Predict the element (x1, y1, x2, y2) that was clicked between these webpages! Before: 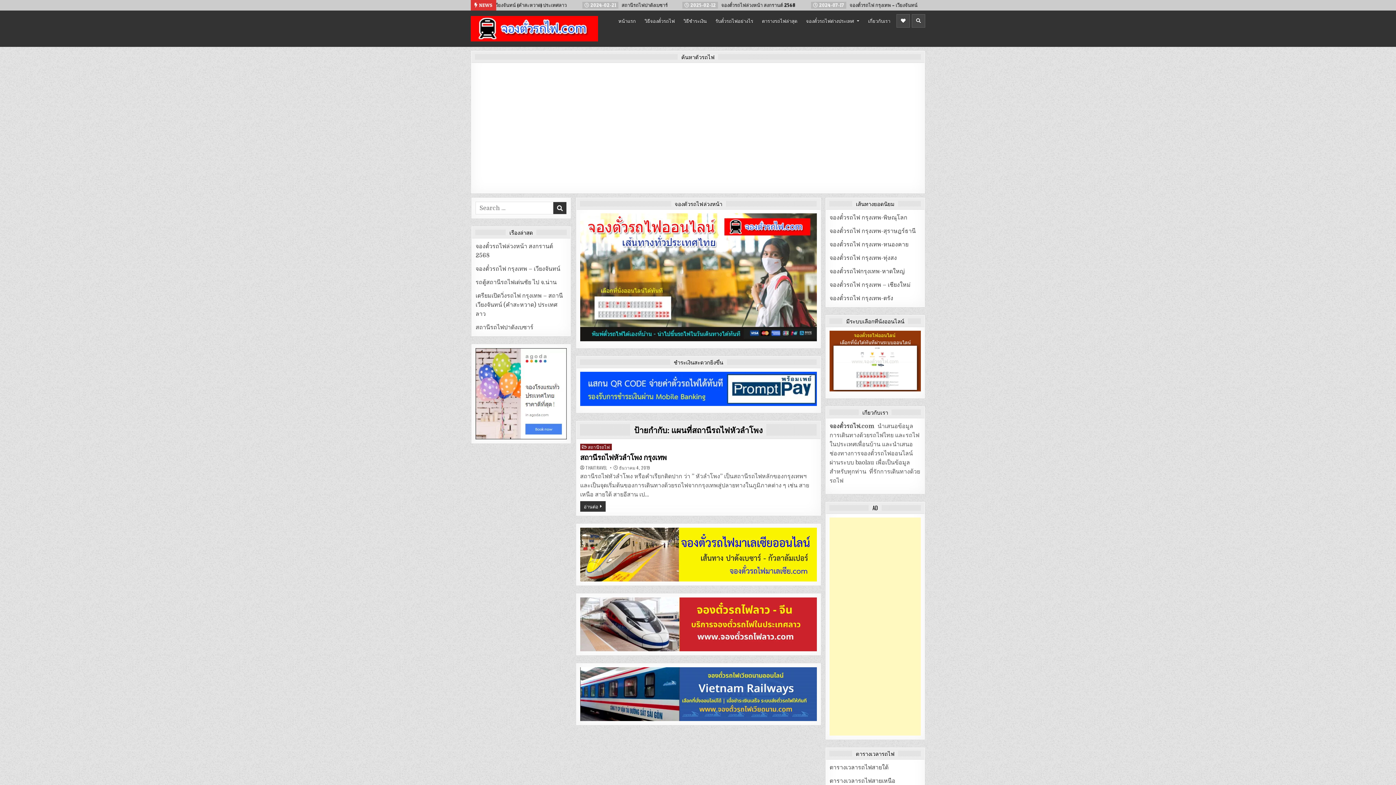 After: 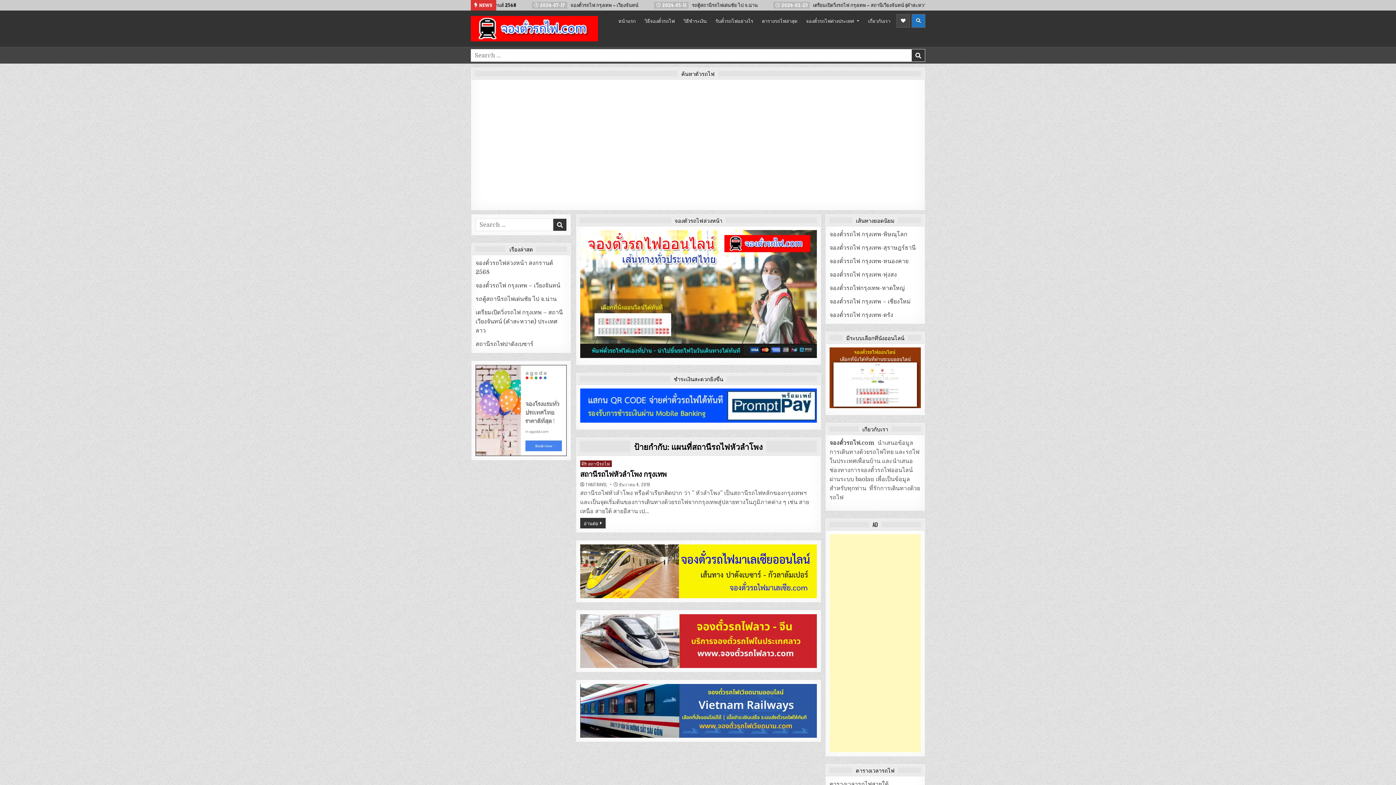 Action: label: Header Search Button bbox: (912, 14, 925, 27)